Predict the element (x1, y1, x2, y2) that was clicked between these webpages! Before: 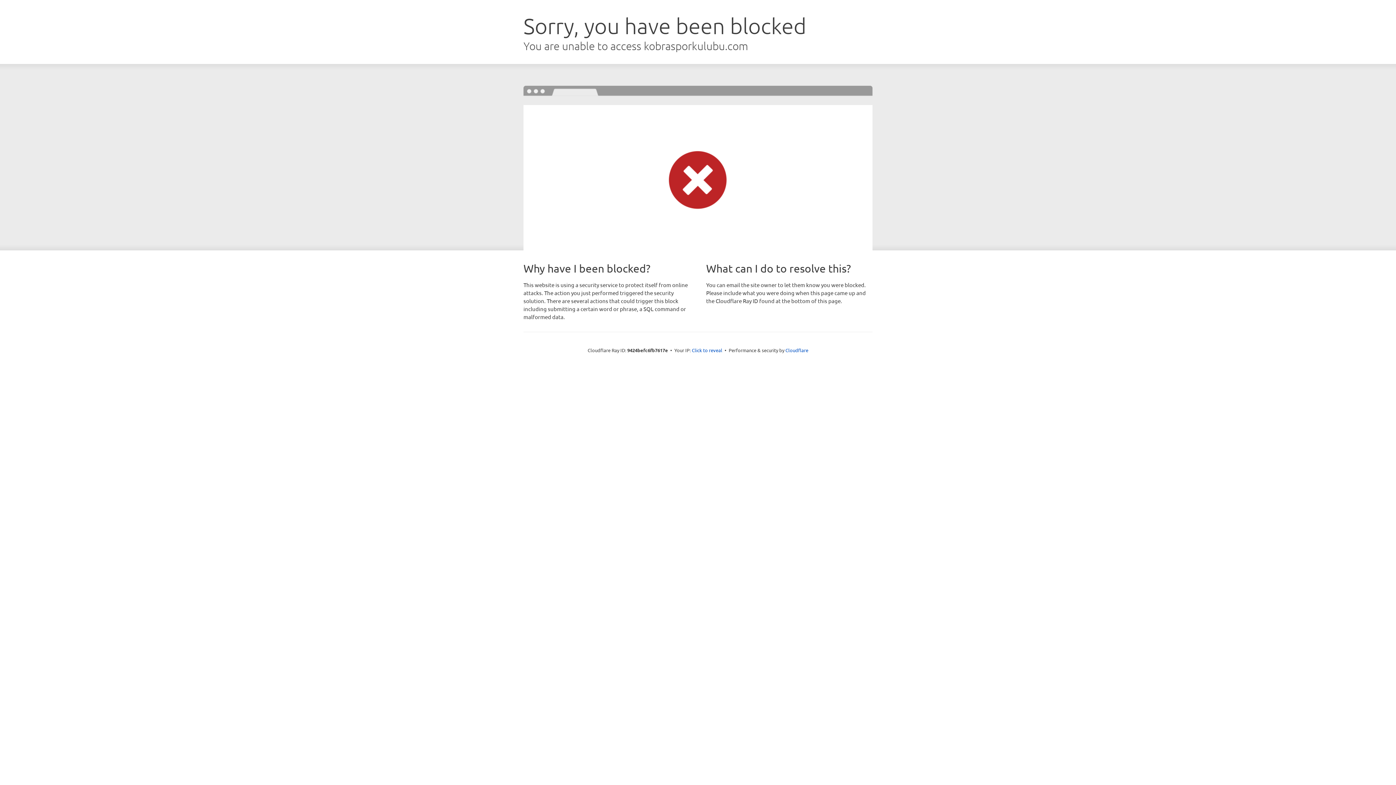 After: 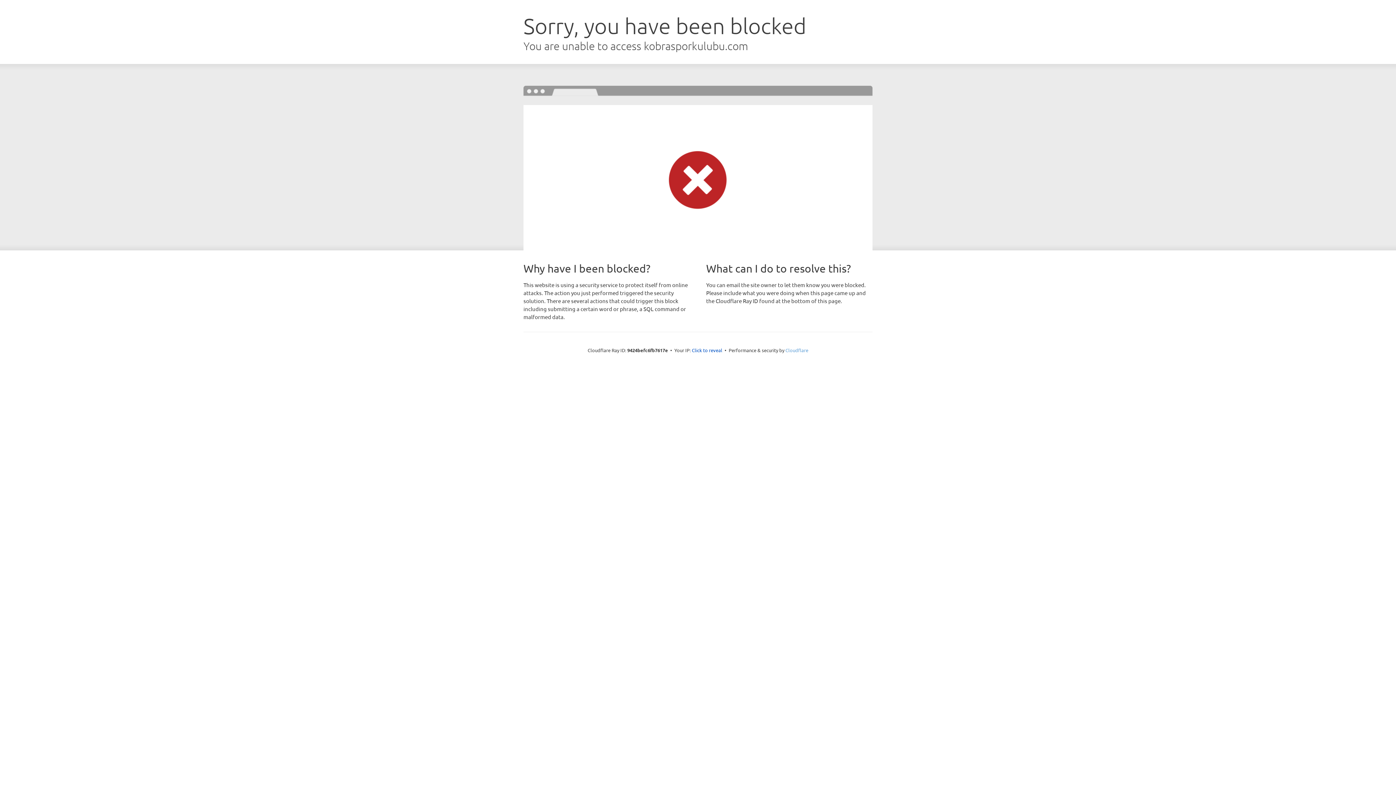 Action: bbox: (785, 347, 808, 353) label: Cloudflare